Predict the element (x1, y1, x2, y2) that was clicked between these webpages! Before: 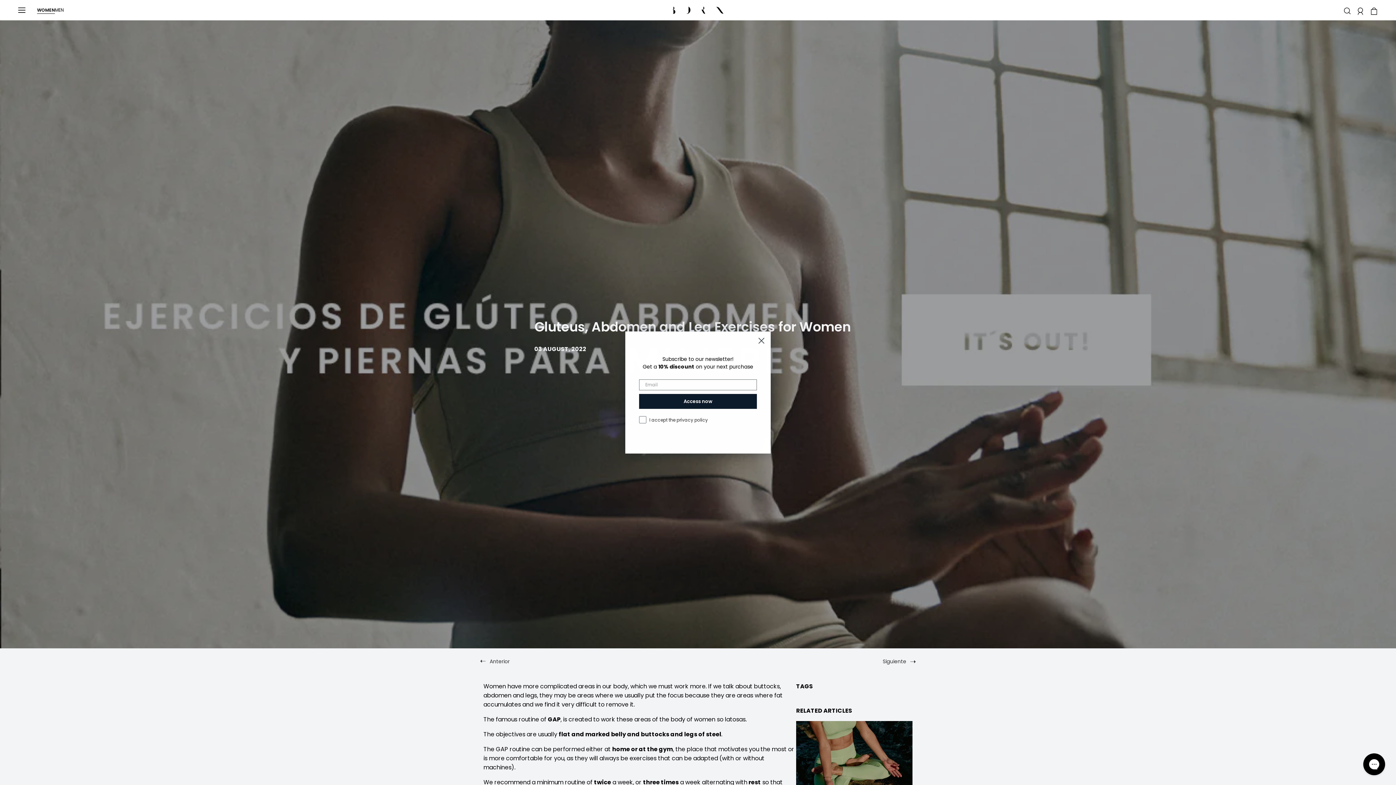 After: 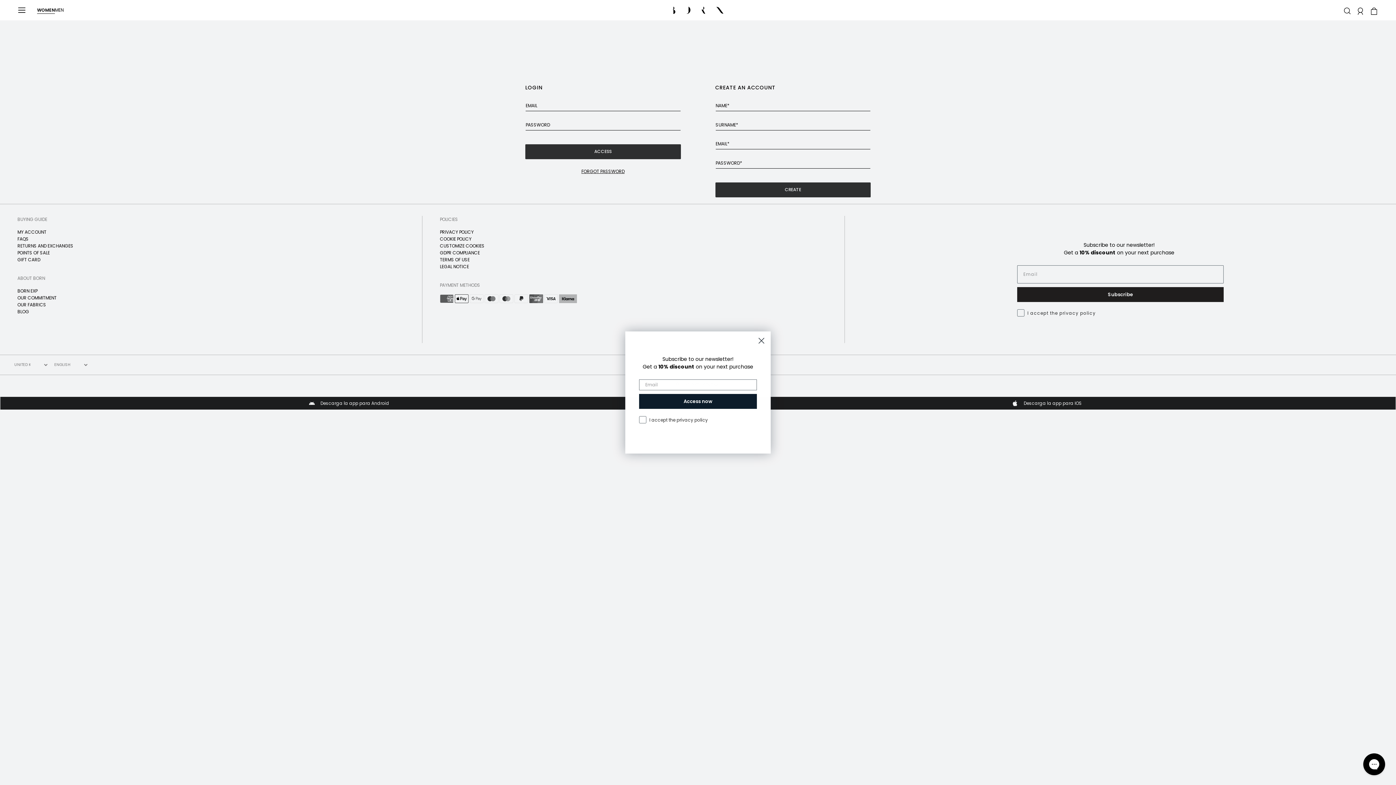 Action: bbox: (1358, 7, 1363, 12)